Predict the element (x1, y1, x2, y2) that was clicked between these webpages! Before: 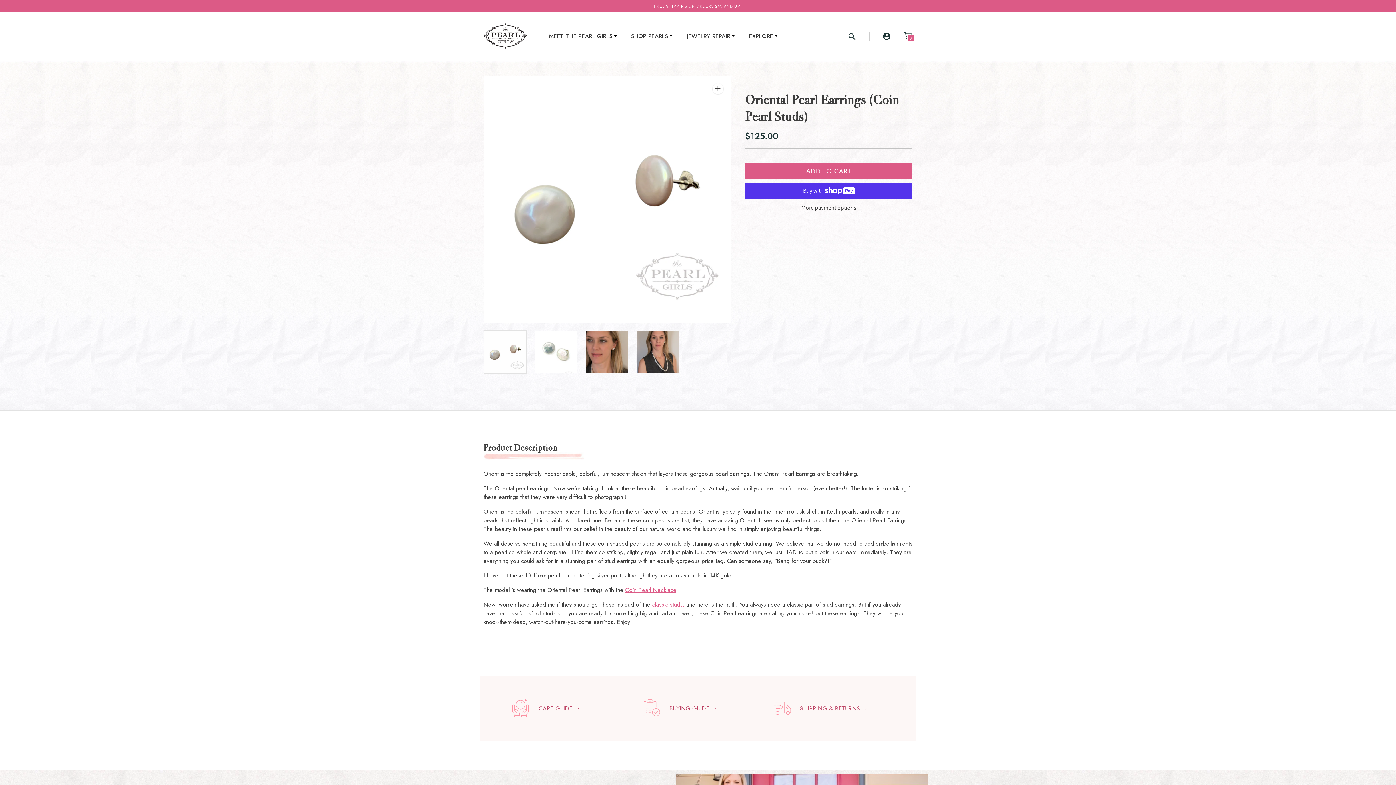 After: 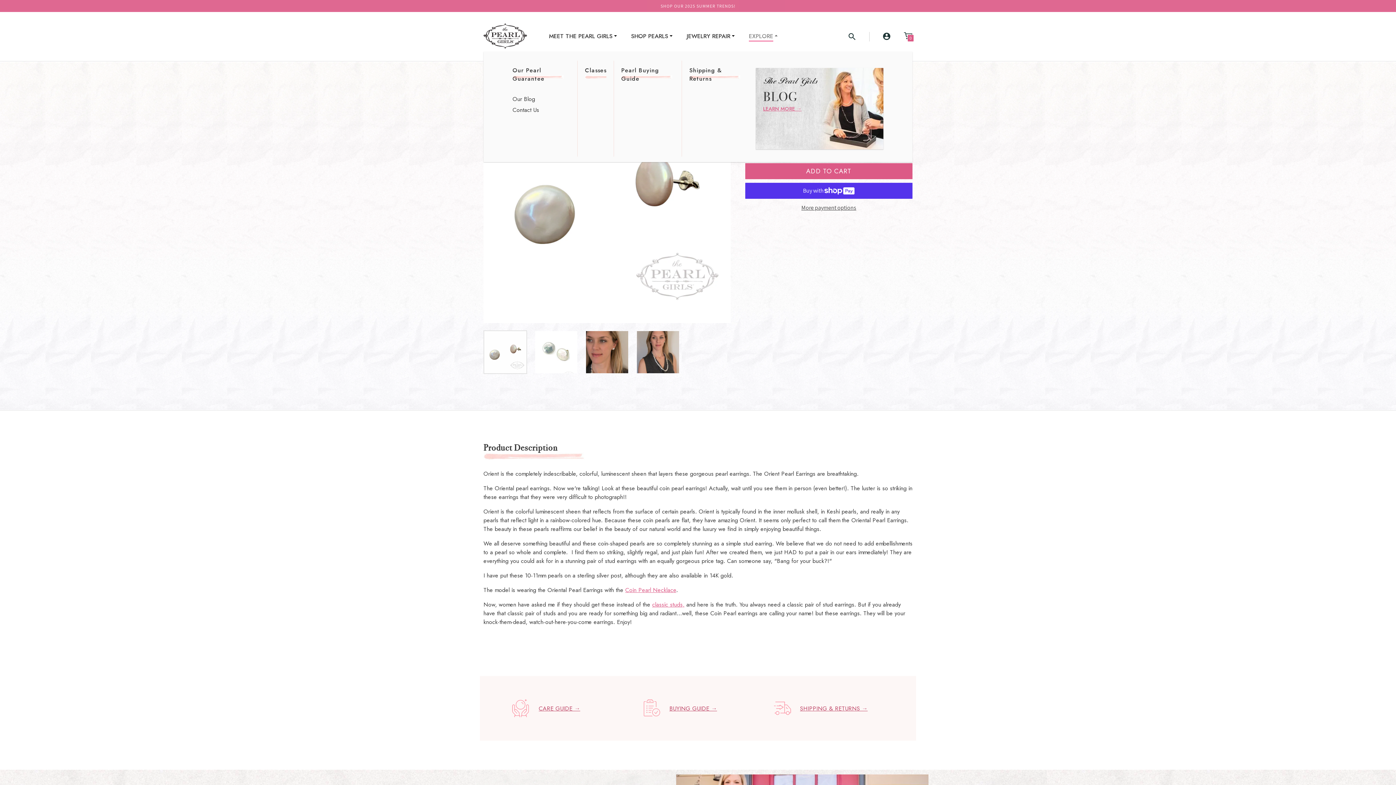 Action: bbox: (749, 31, 773, 40) label: EXPLORE